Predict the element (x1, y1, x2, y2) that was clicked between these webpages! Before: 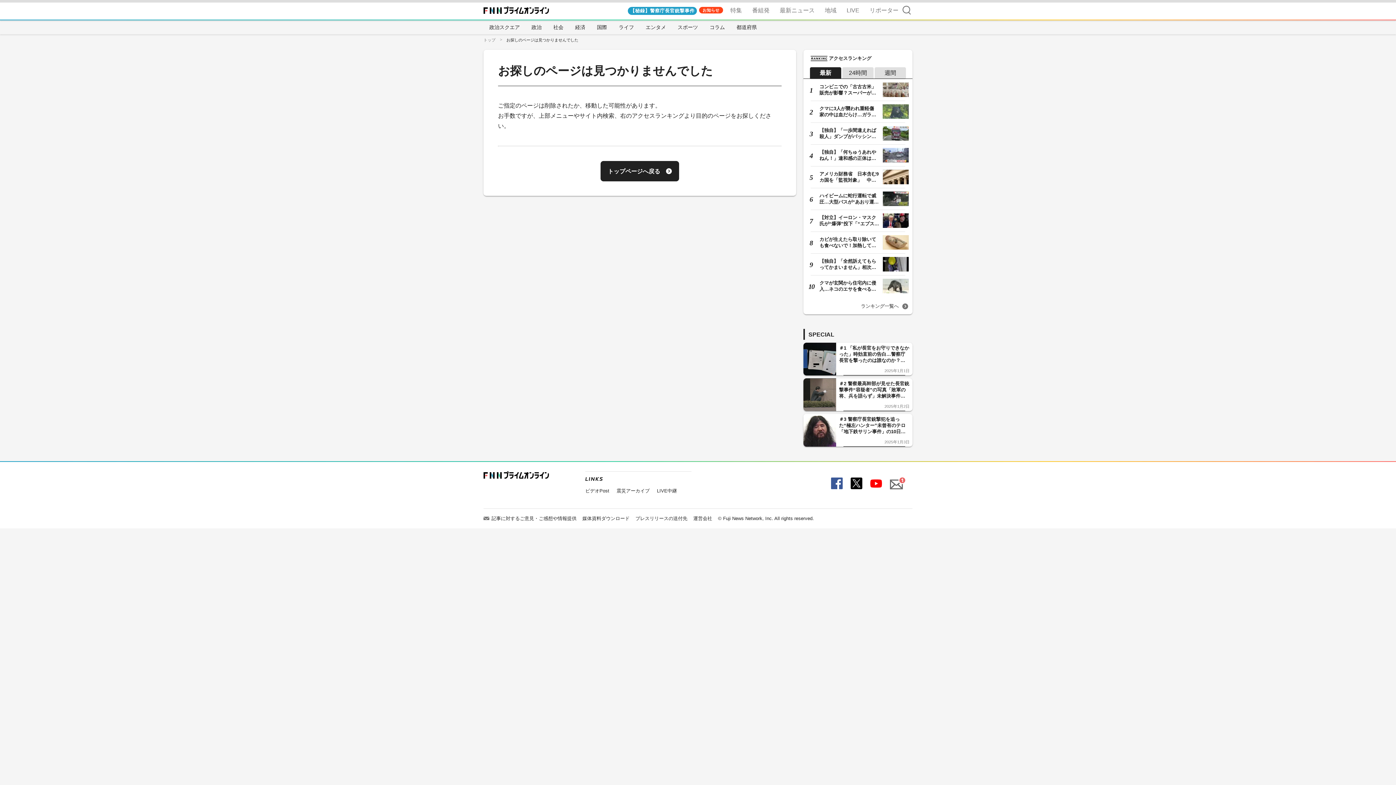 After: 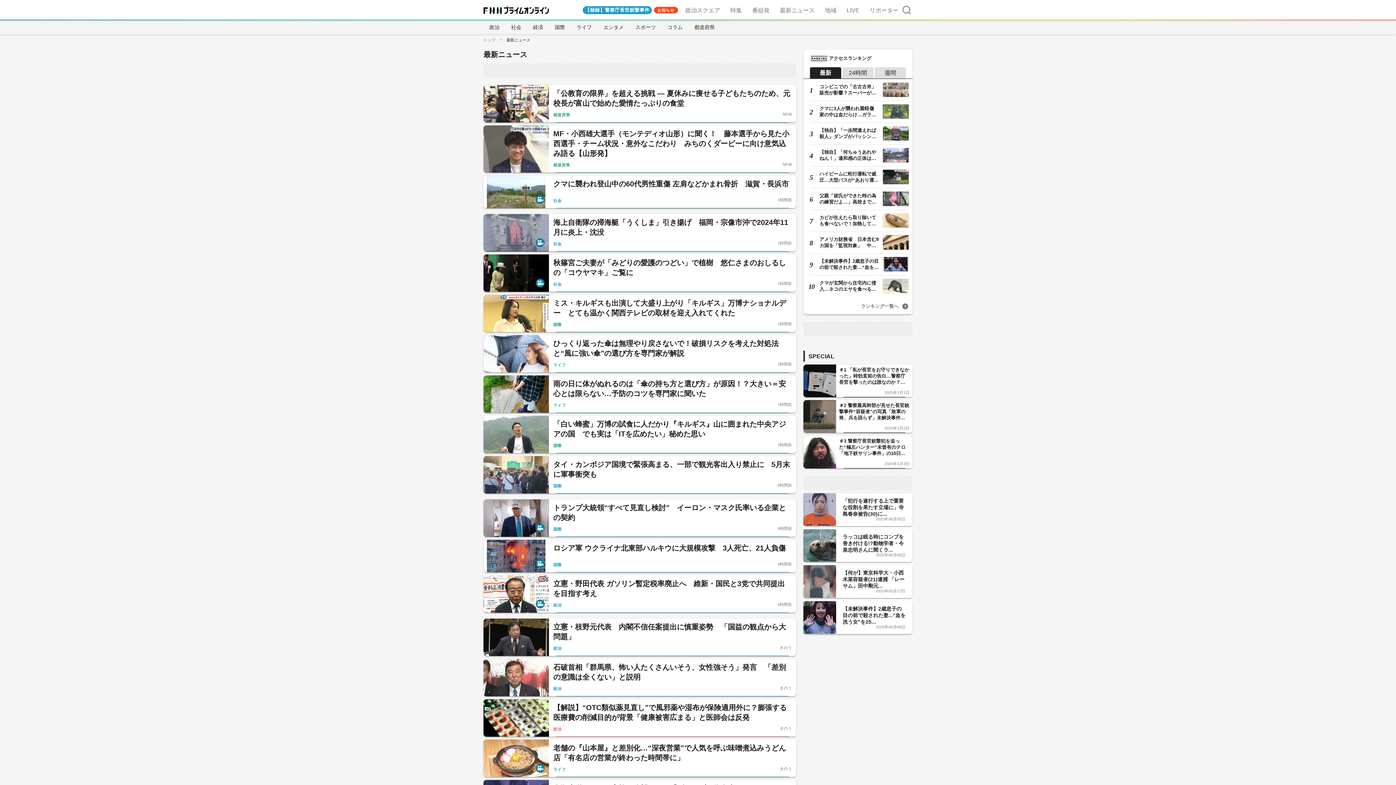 Action: label: 最新ニュース bbox: (777, 0, 817, 20)